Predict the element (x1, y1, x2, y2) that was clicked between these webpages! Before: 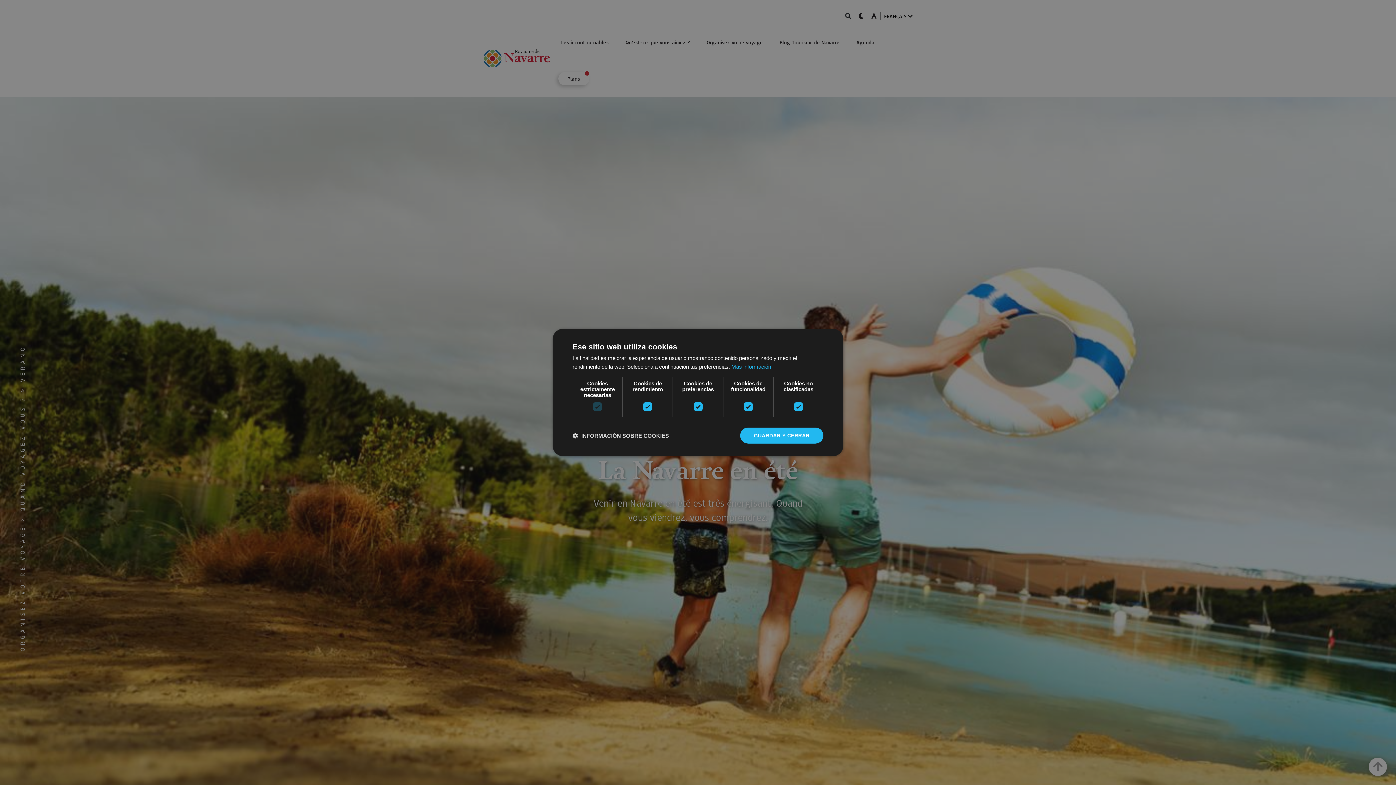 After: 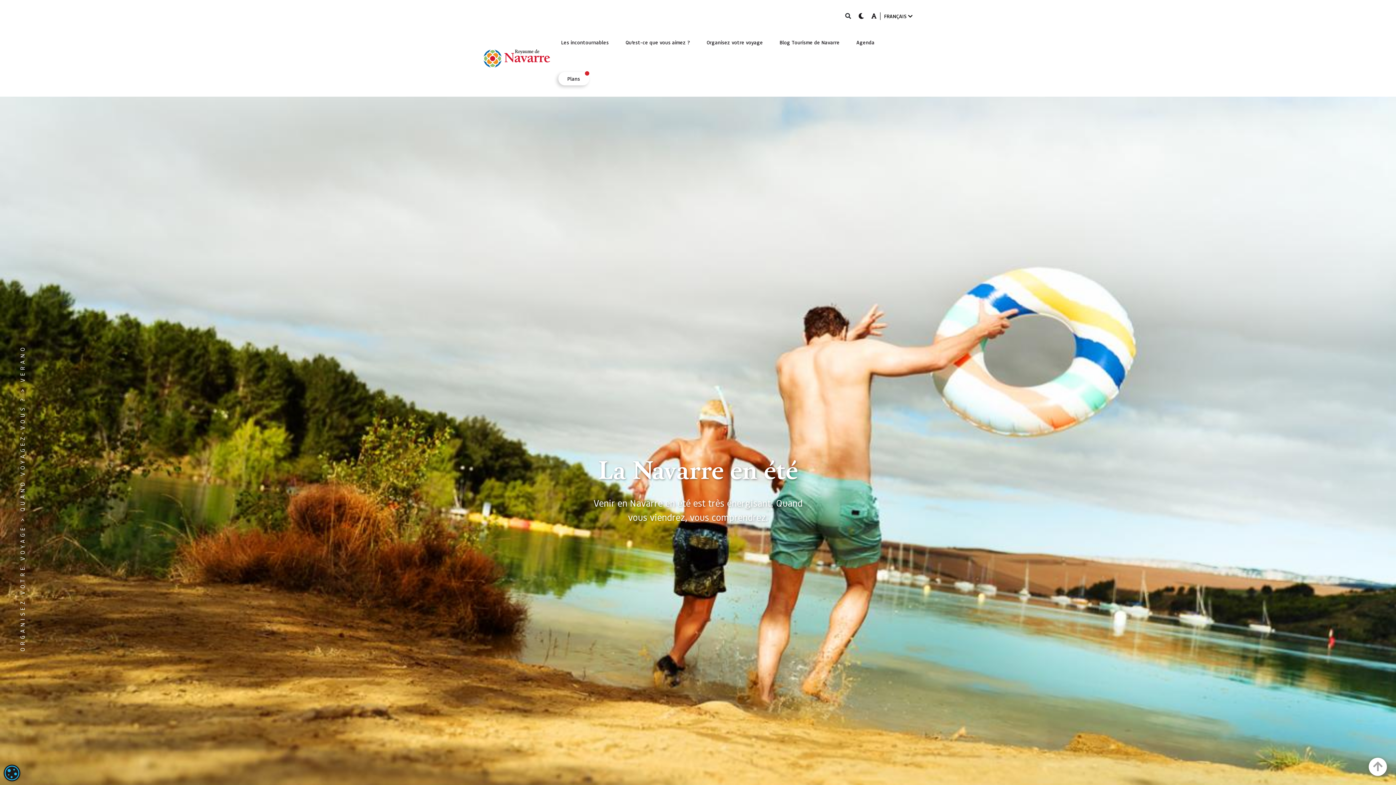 Action: bbox: (740, 427, 823, 443) label: GUARDAR Y CERRAR